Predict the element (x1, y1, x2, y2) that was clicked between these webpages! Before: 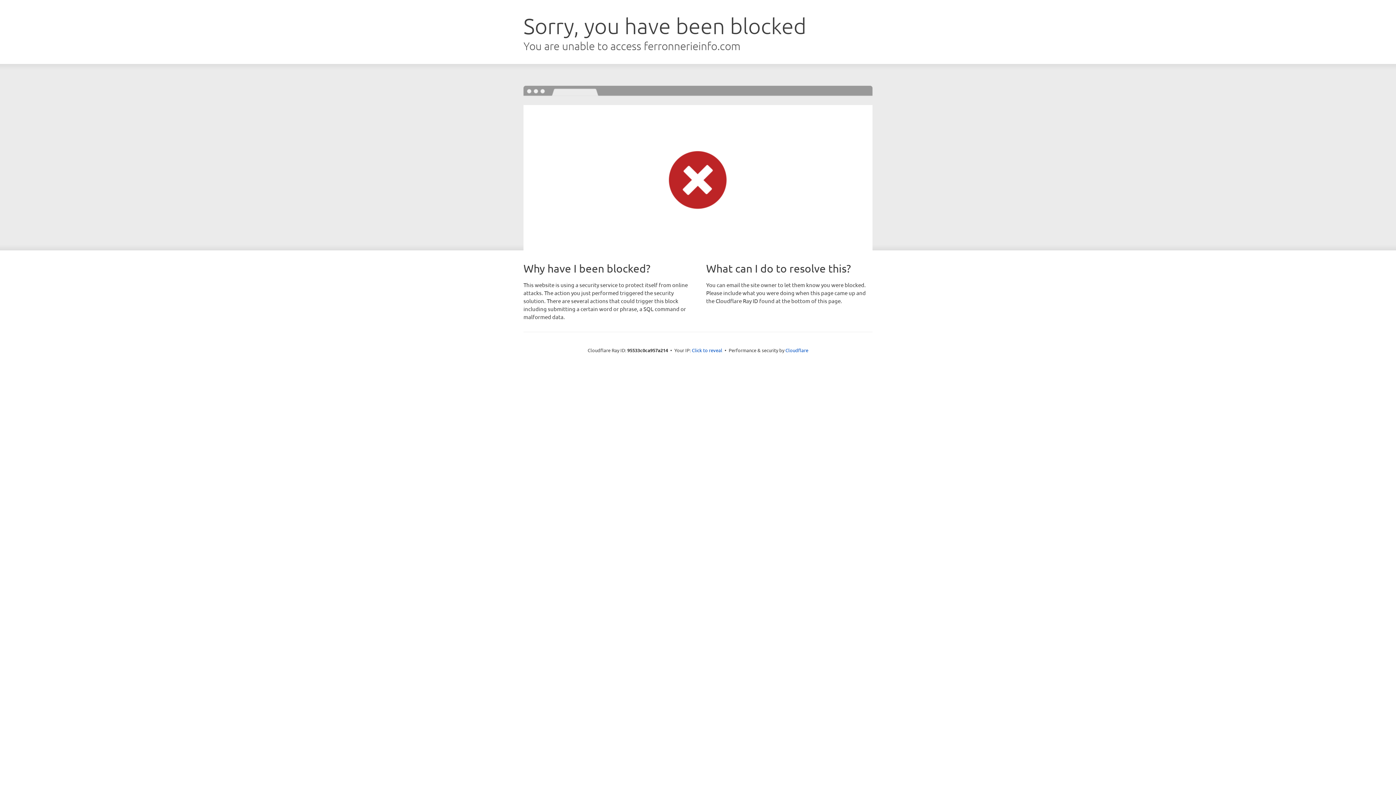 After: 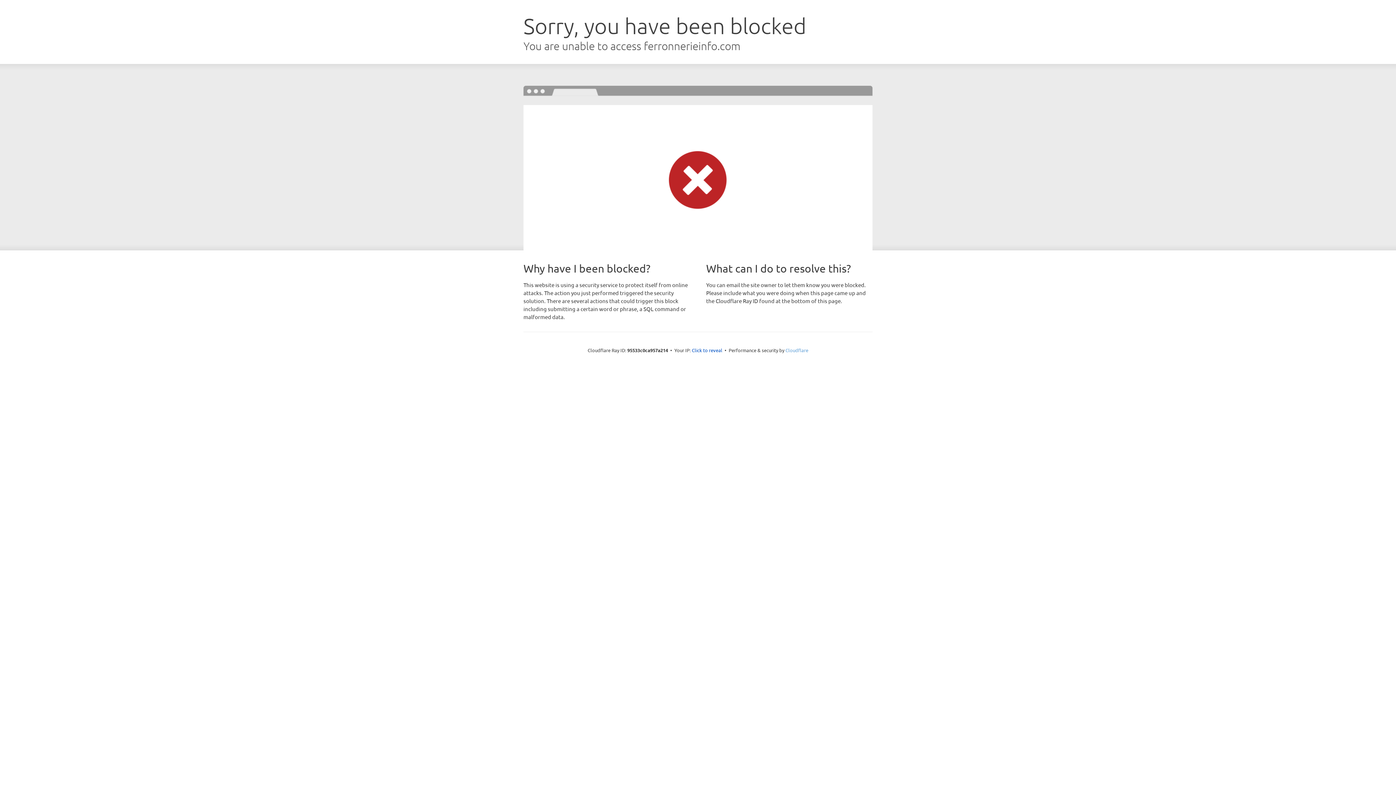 Action: label: Cloudflare bbox: (785, 347, 808, 353)